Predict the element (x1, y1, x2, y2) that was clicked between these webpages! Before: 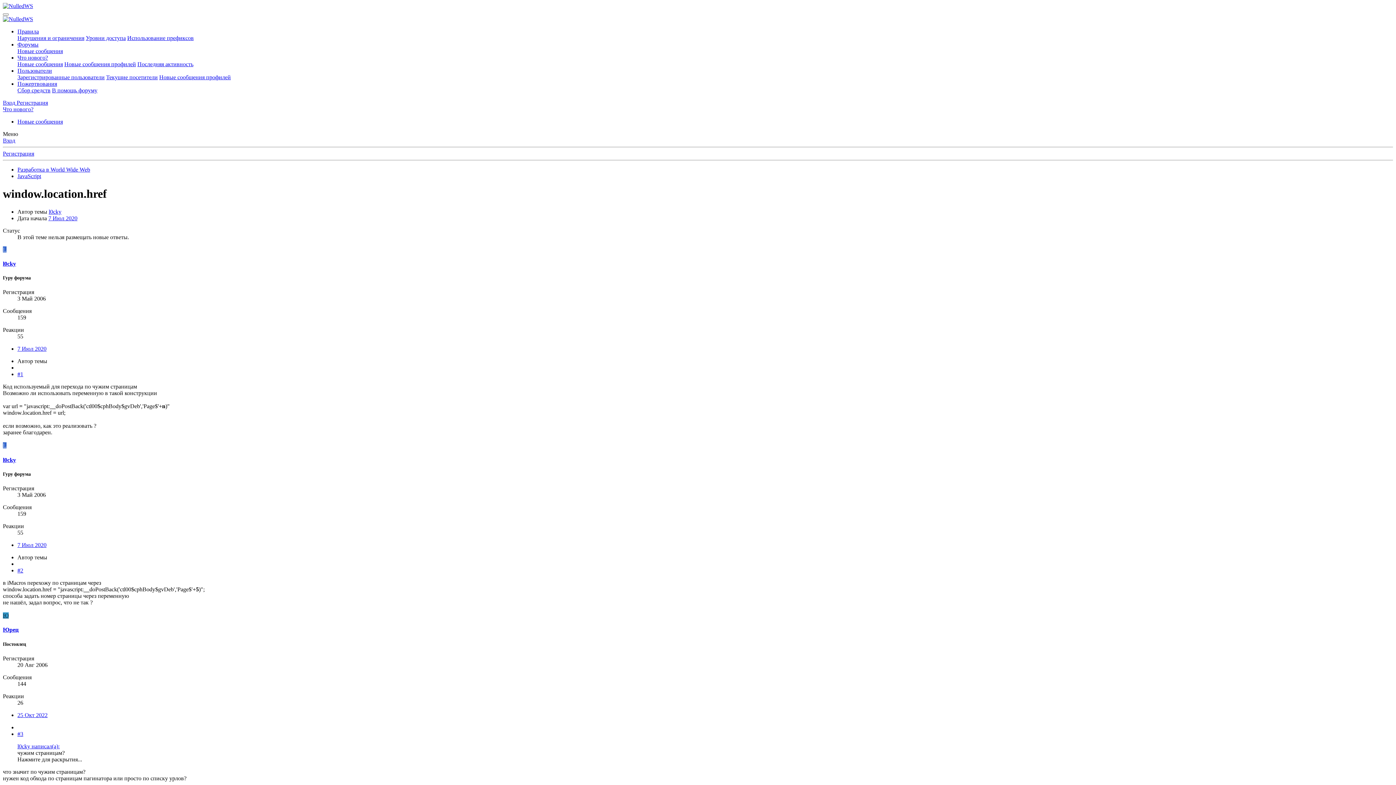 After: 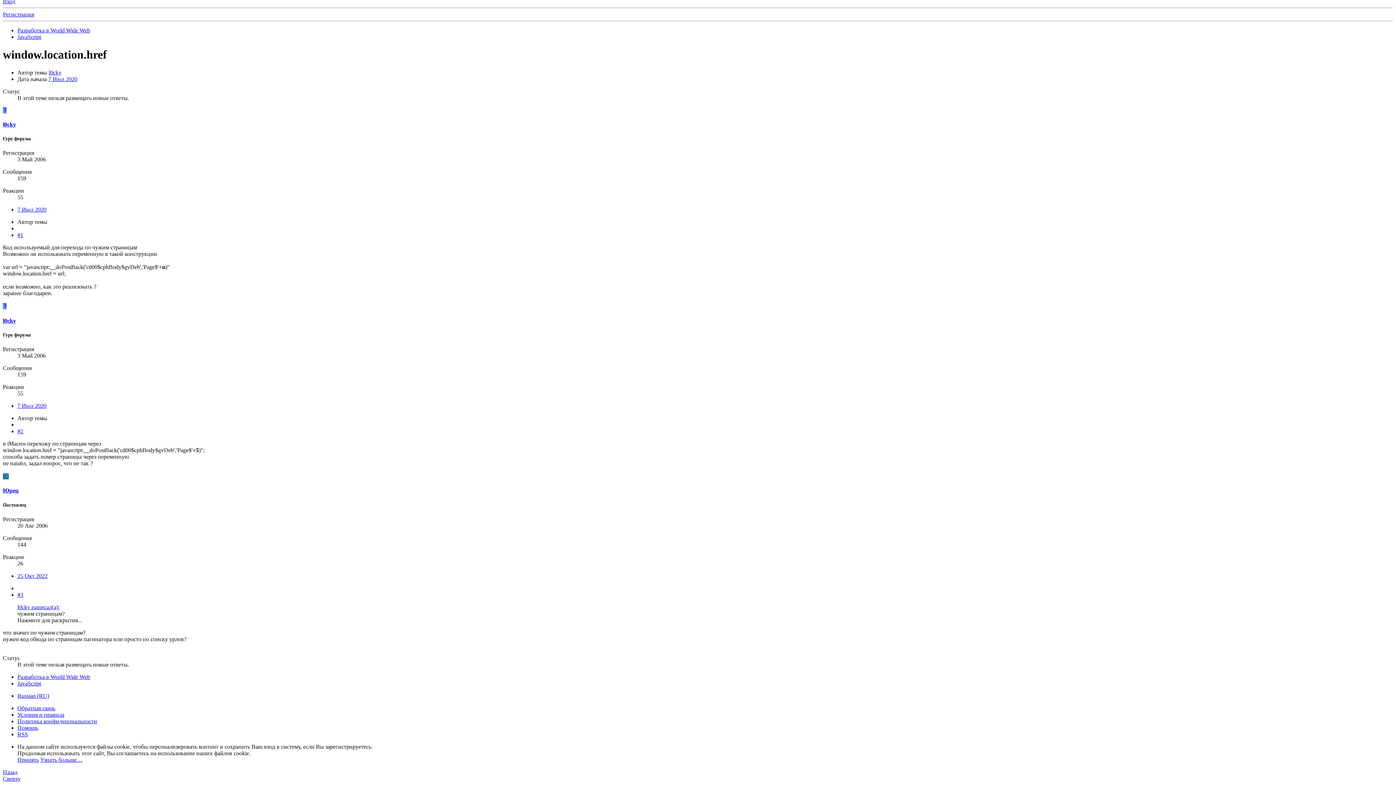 Action: bbox: (17, 371, 23, 377) label: #1